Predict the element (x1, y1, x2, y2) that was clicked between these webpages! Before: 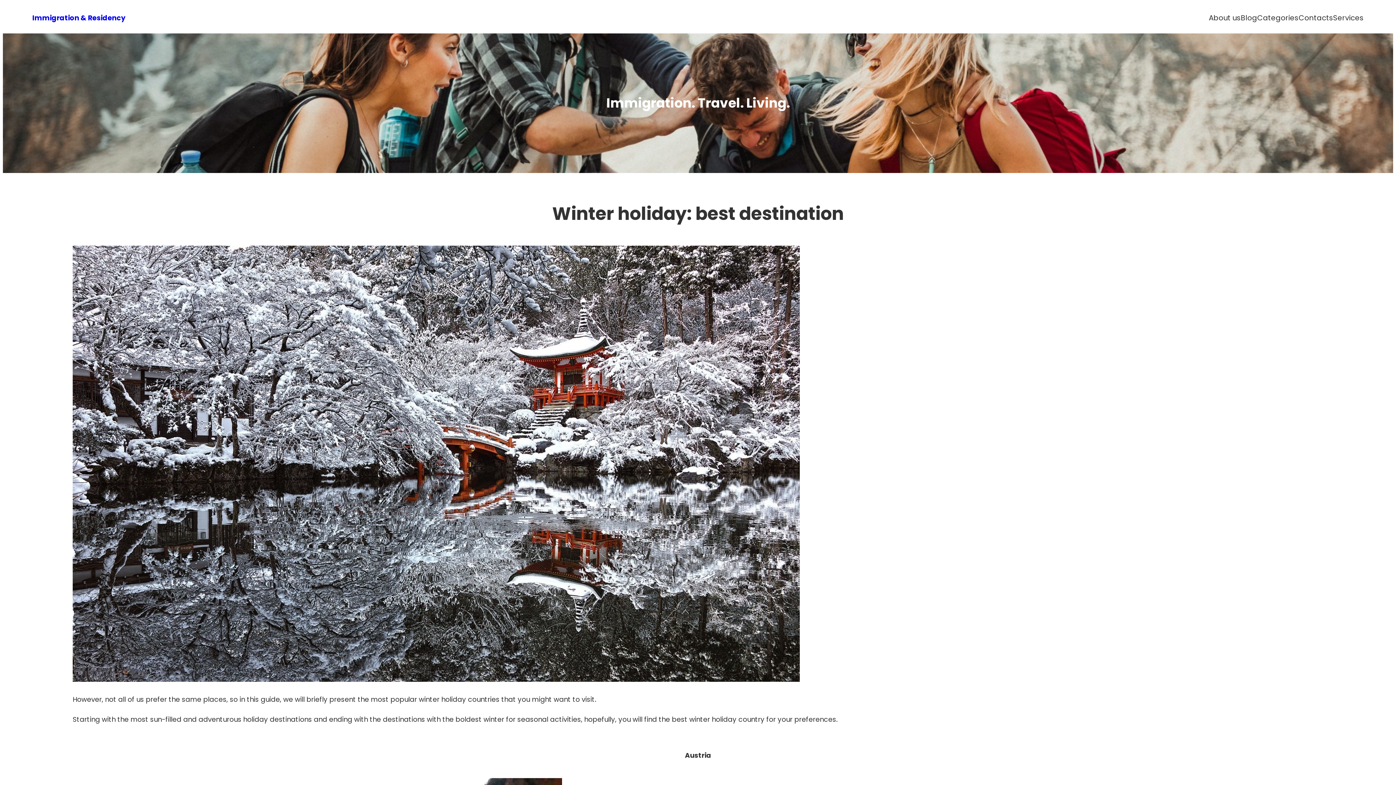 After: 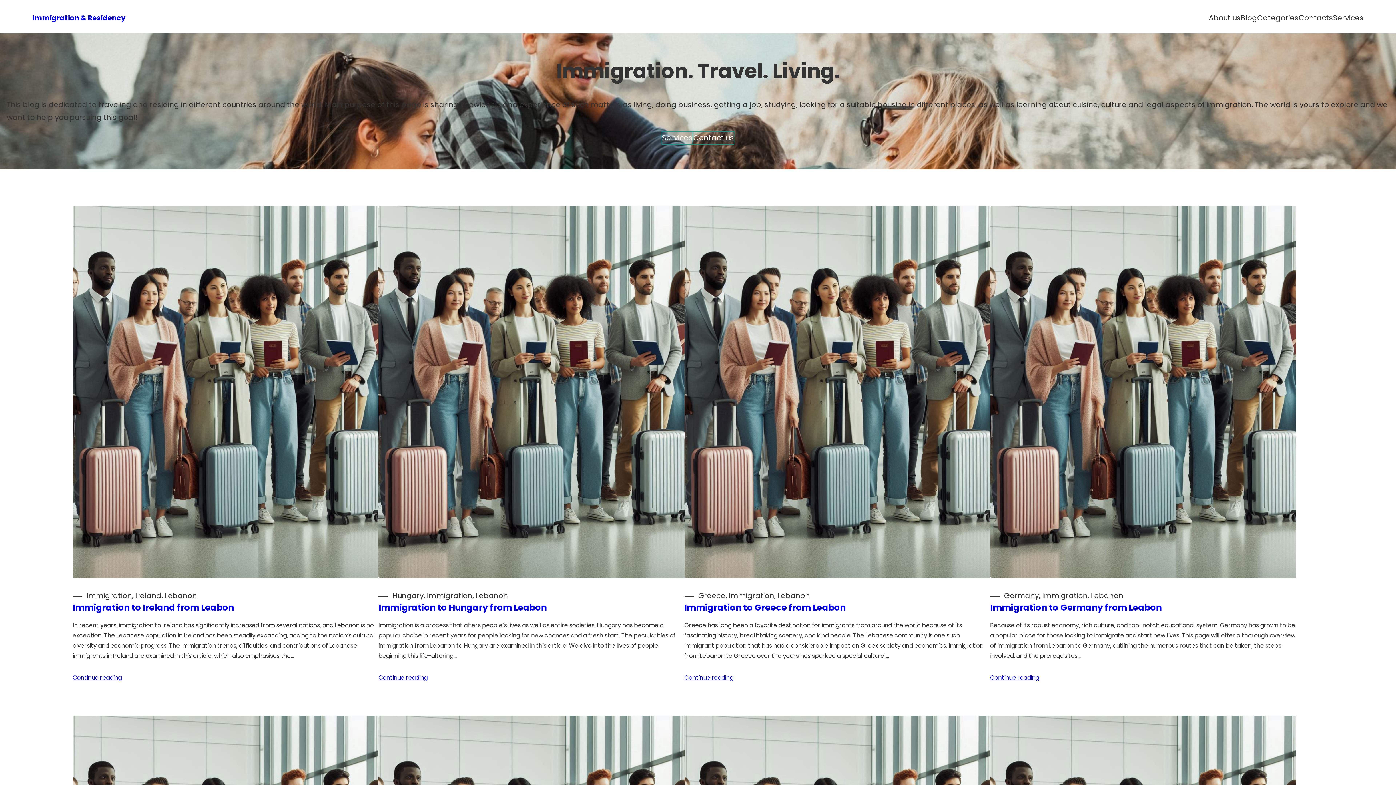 Action: label: Immigration & Residency bbox: (32, 11, 125, 24)